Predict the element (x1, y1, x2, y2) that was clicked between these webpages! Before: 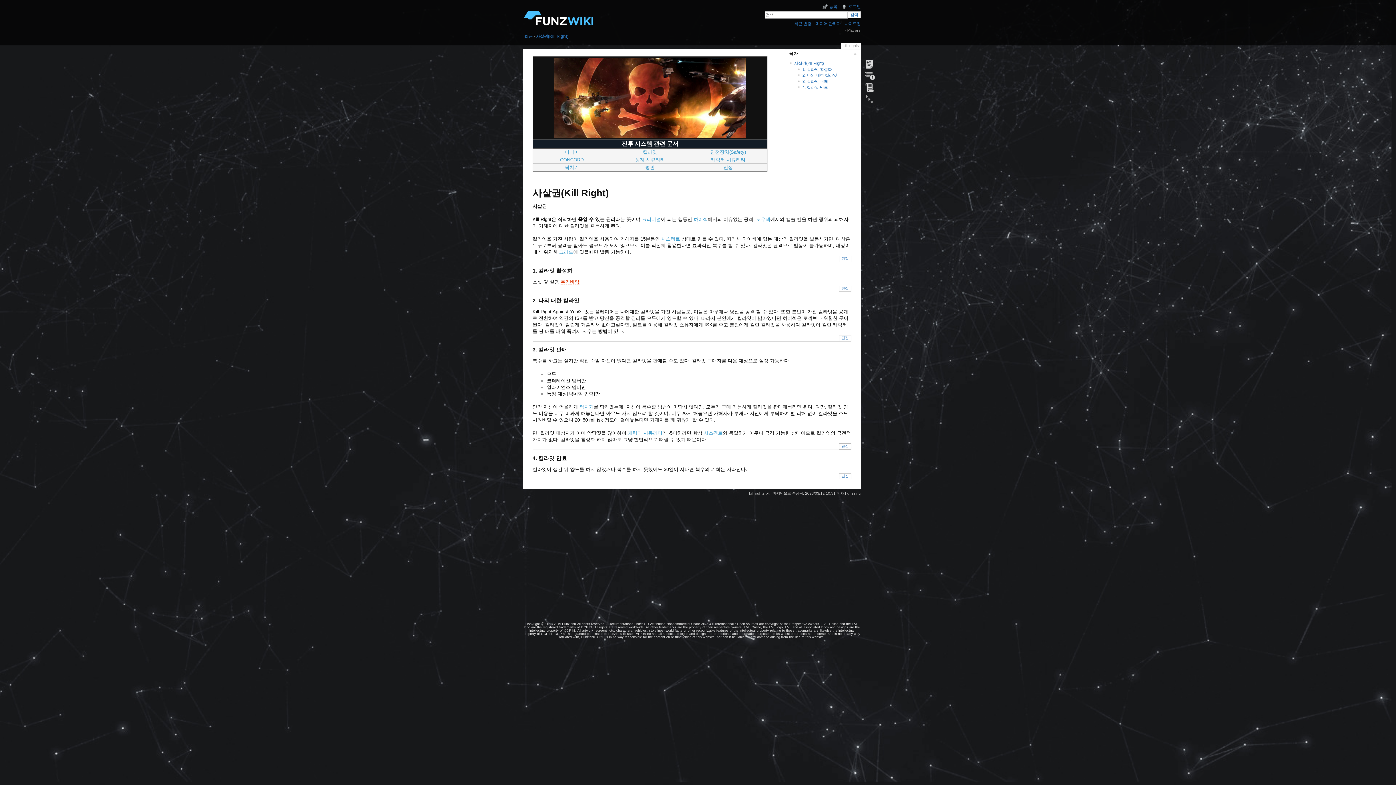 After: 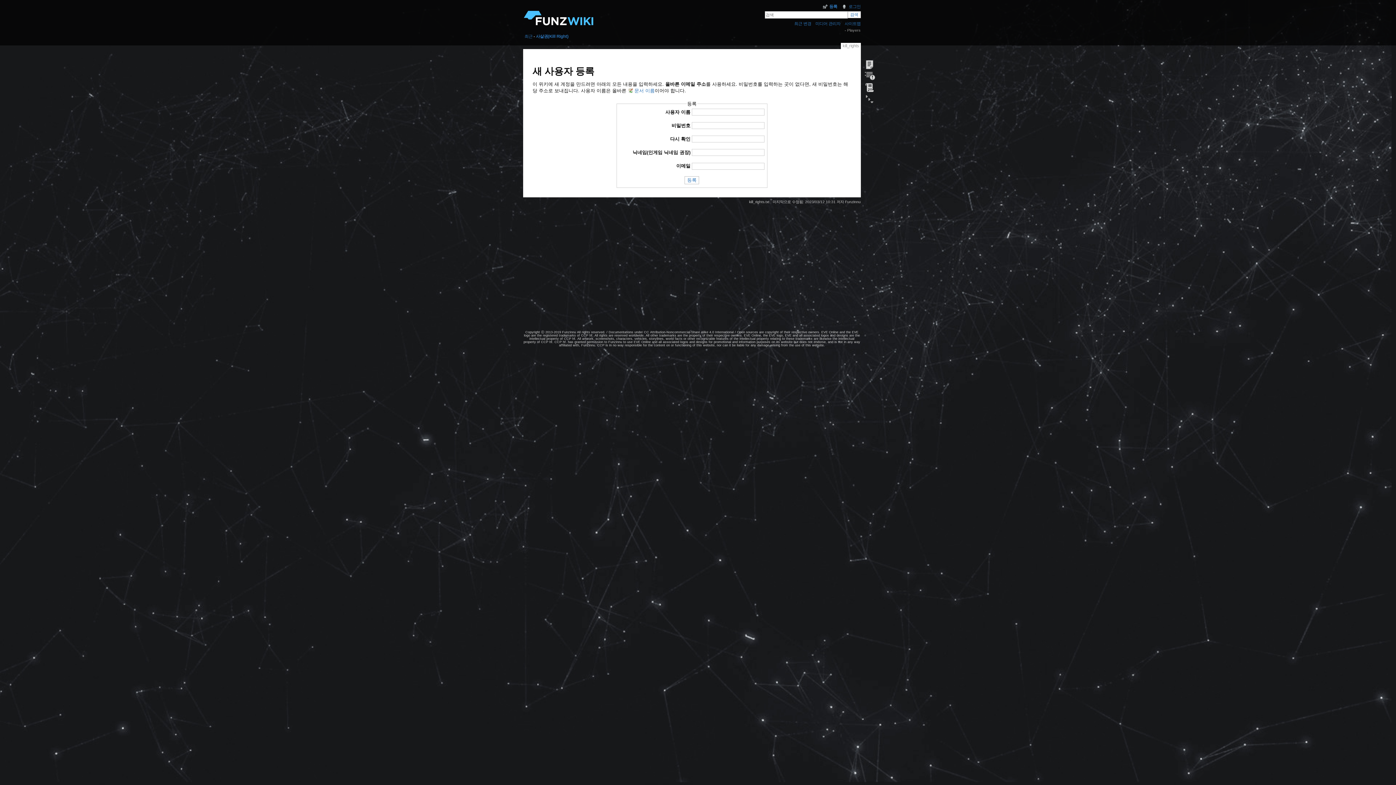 Action: bbox: (822, 4, 837, 8) label: 등록